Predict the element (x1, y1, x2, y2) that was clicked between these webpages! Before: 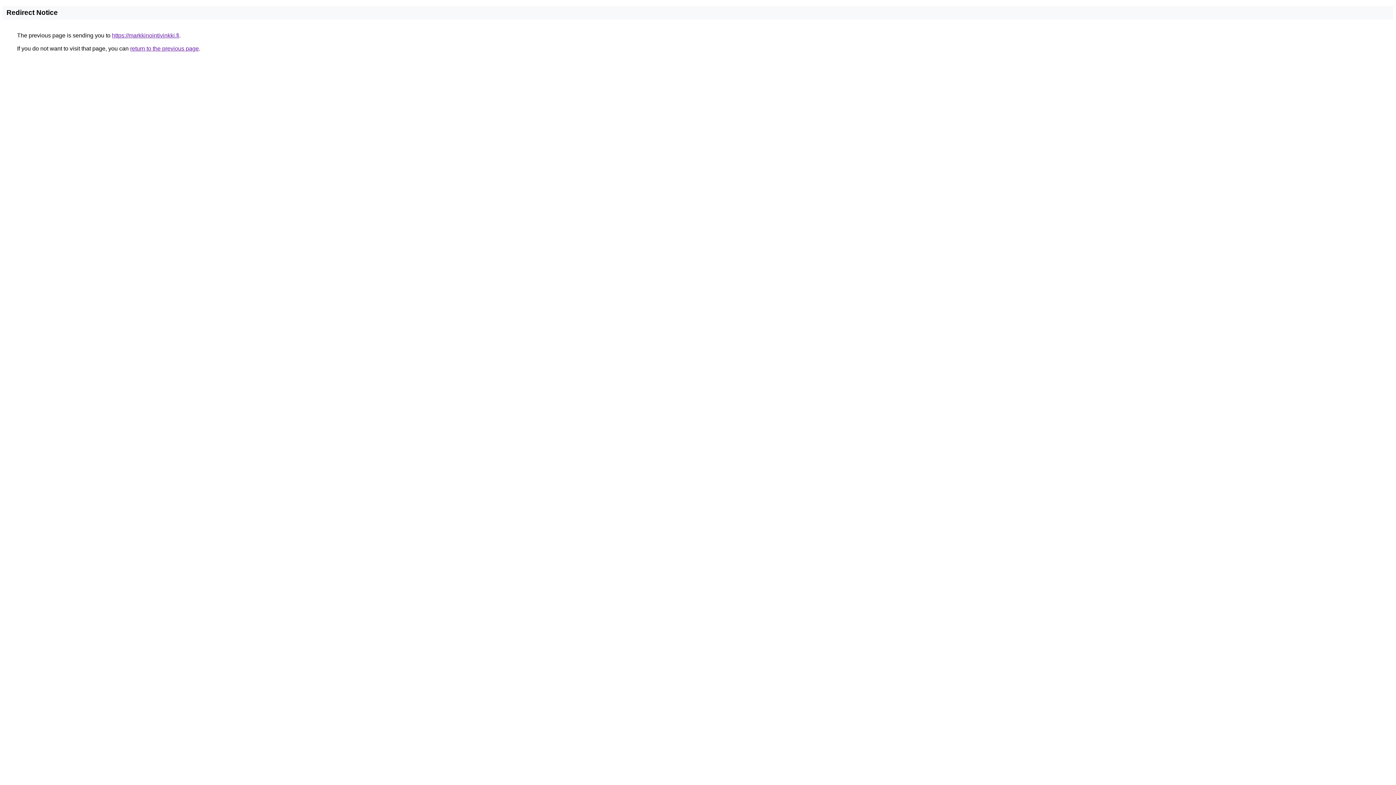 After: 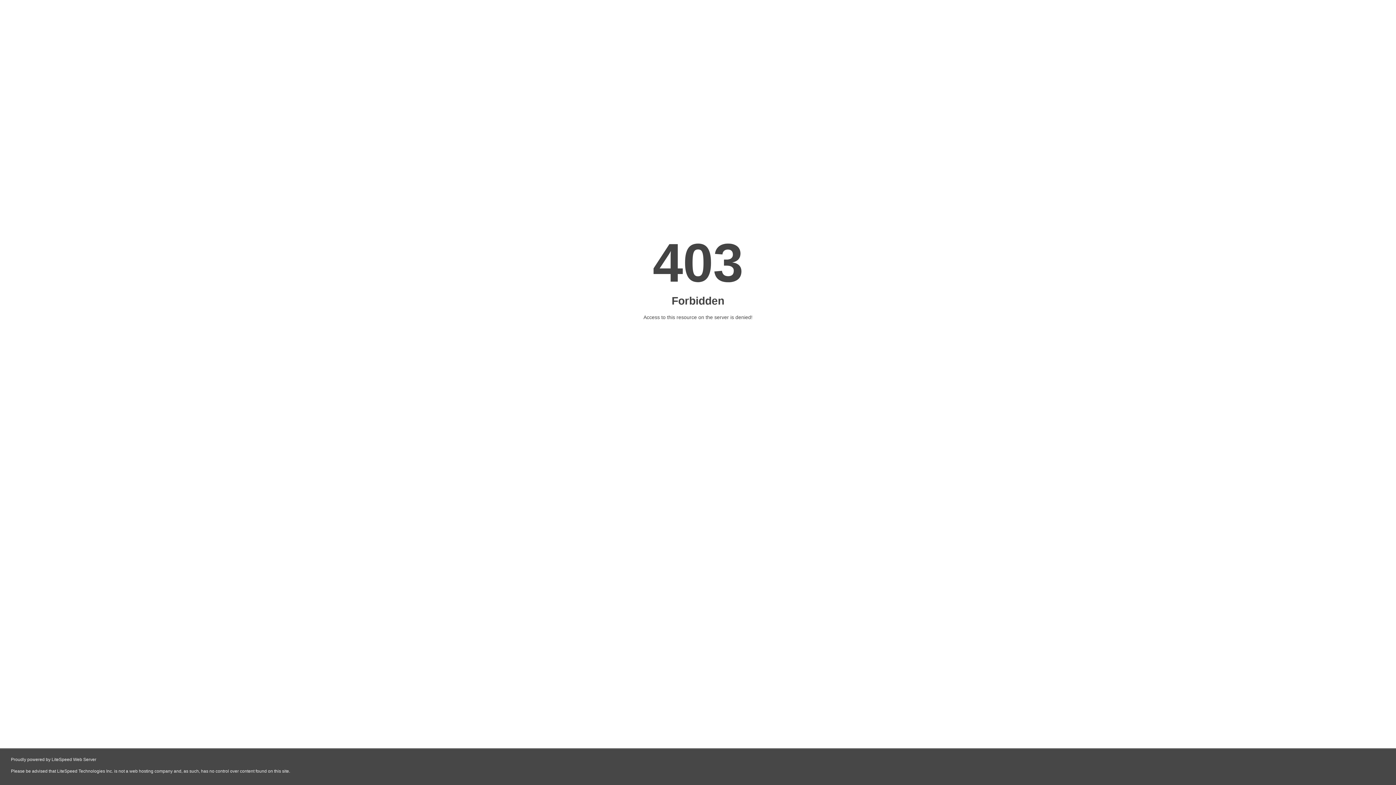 Action: label: https://markkinointivinkki.fi bbox: (112, 32, 179, 38)